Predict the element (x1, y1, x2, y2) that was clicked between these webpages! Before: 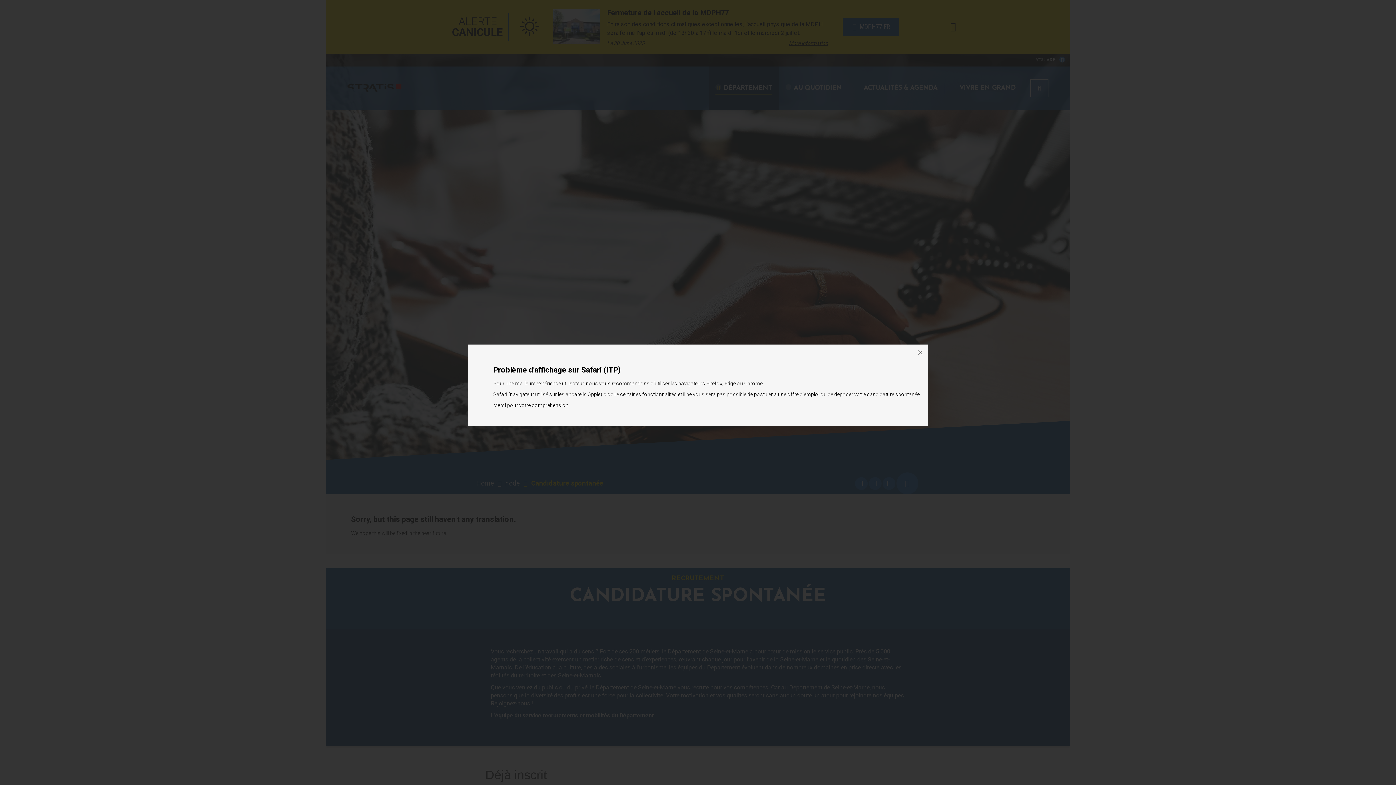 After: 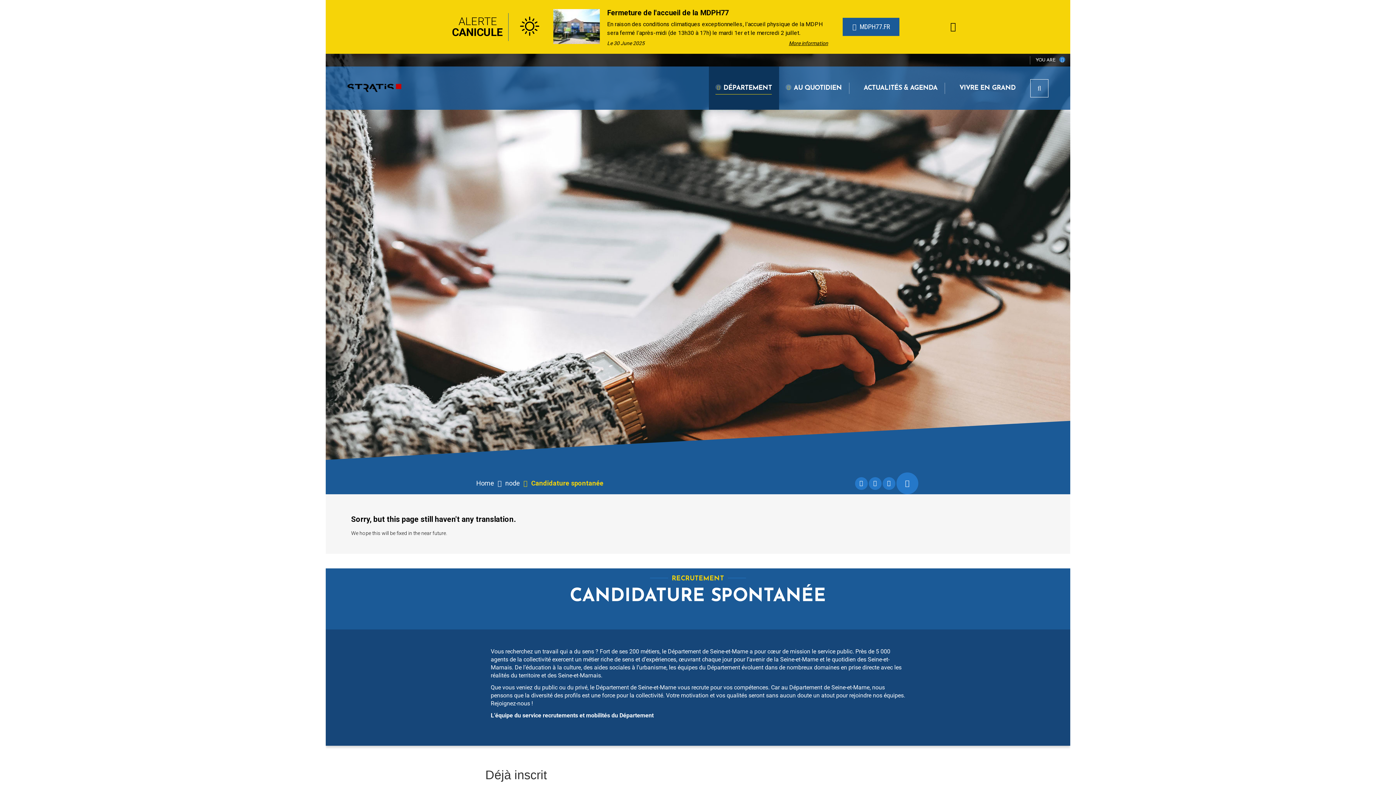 Action: bbox: (912, 344, 928, 360)